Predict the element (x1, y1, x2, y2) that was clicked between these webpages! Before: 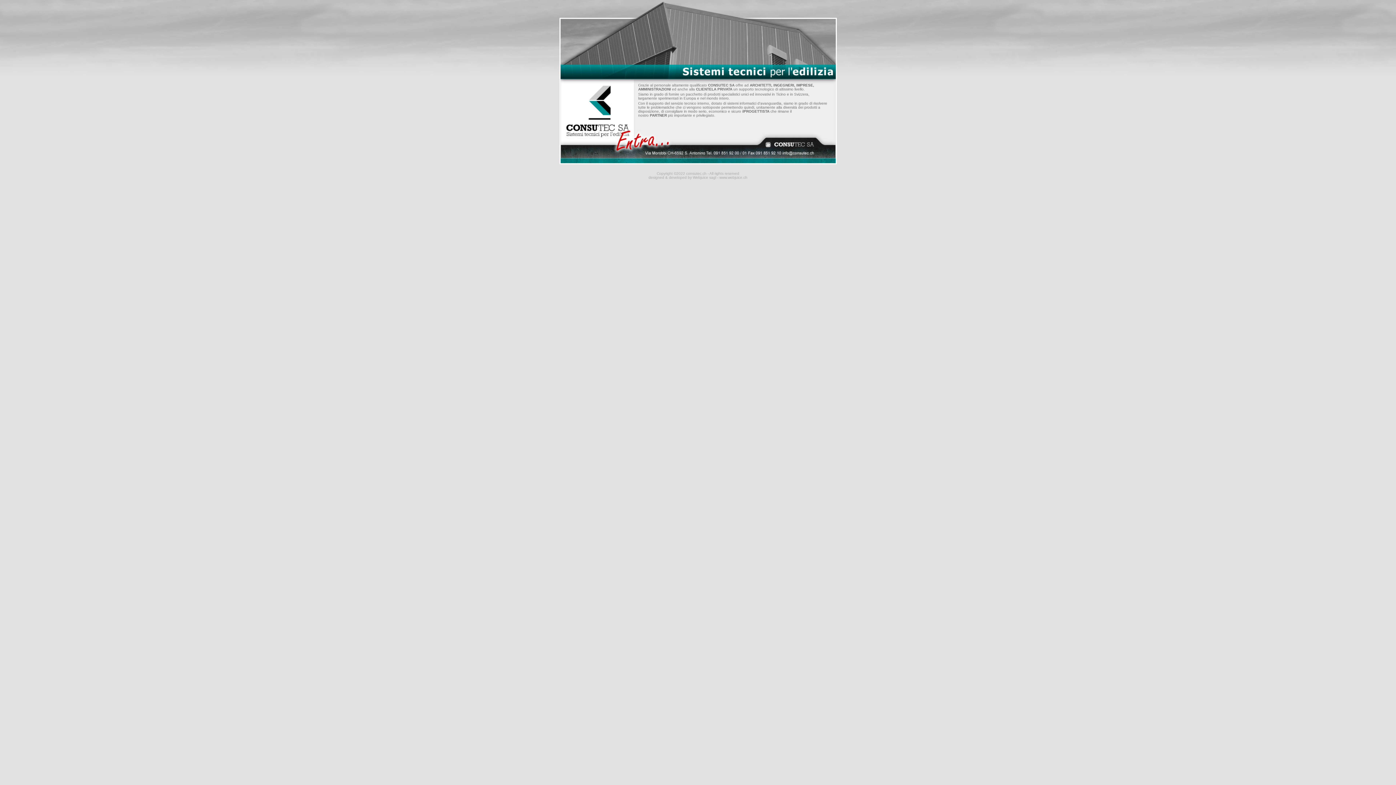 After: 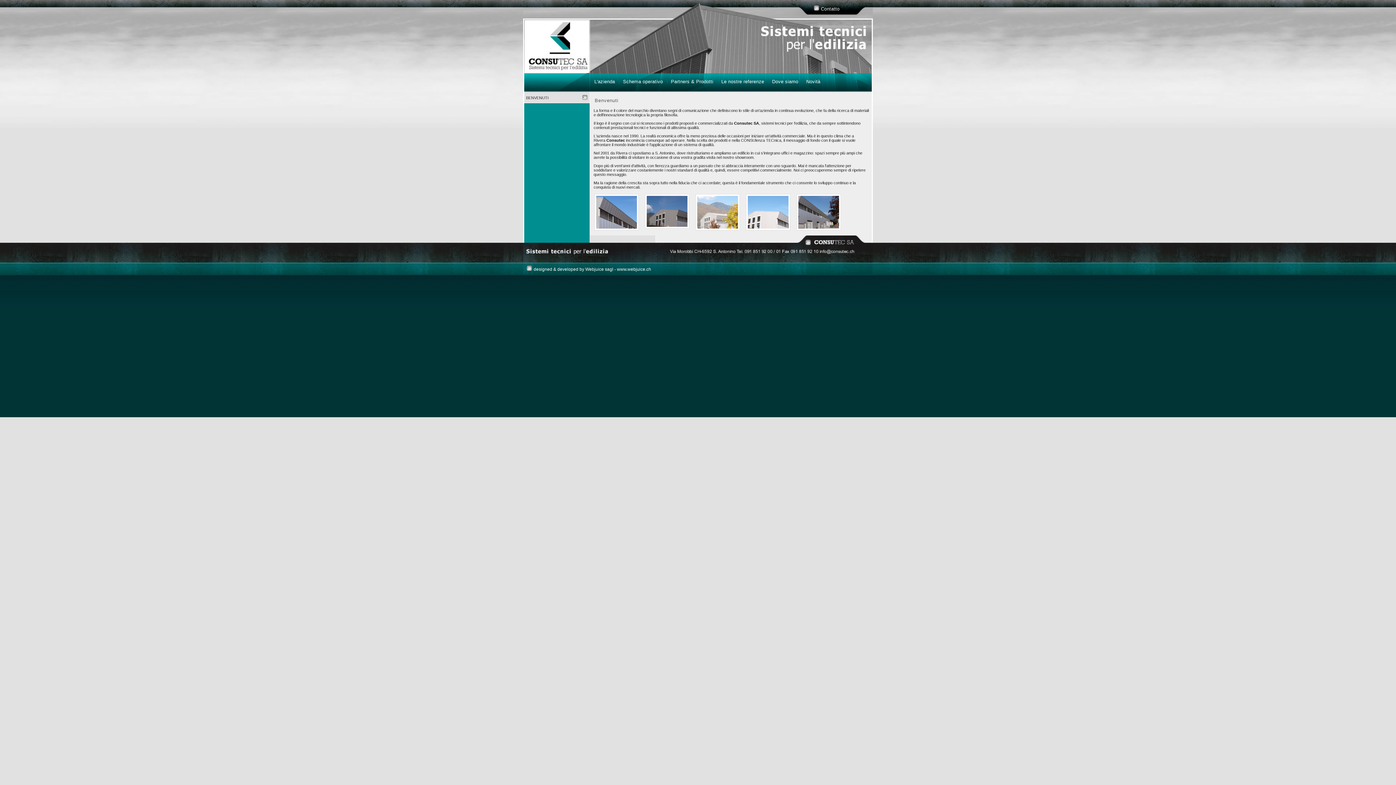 Action: bbox: (612, 150, 672, 154)